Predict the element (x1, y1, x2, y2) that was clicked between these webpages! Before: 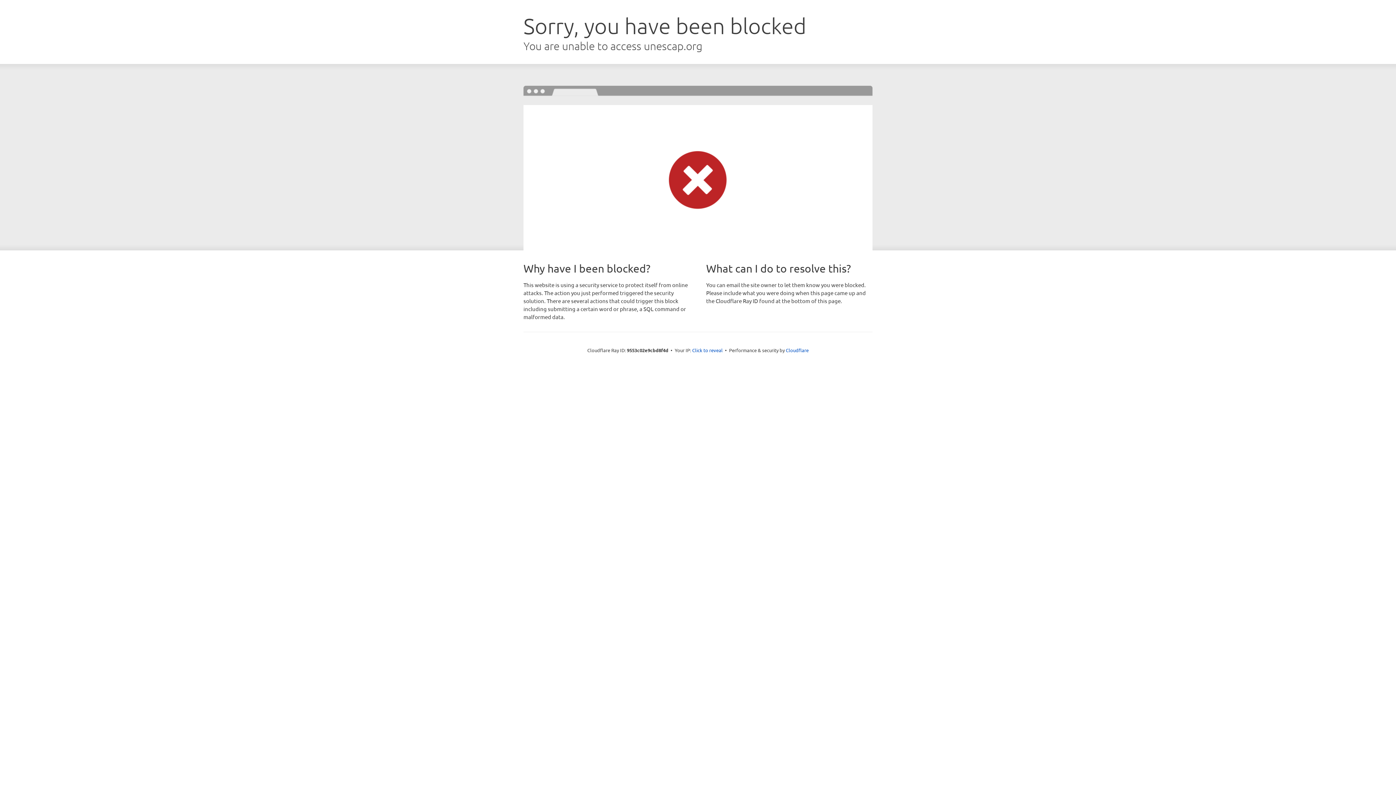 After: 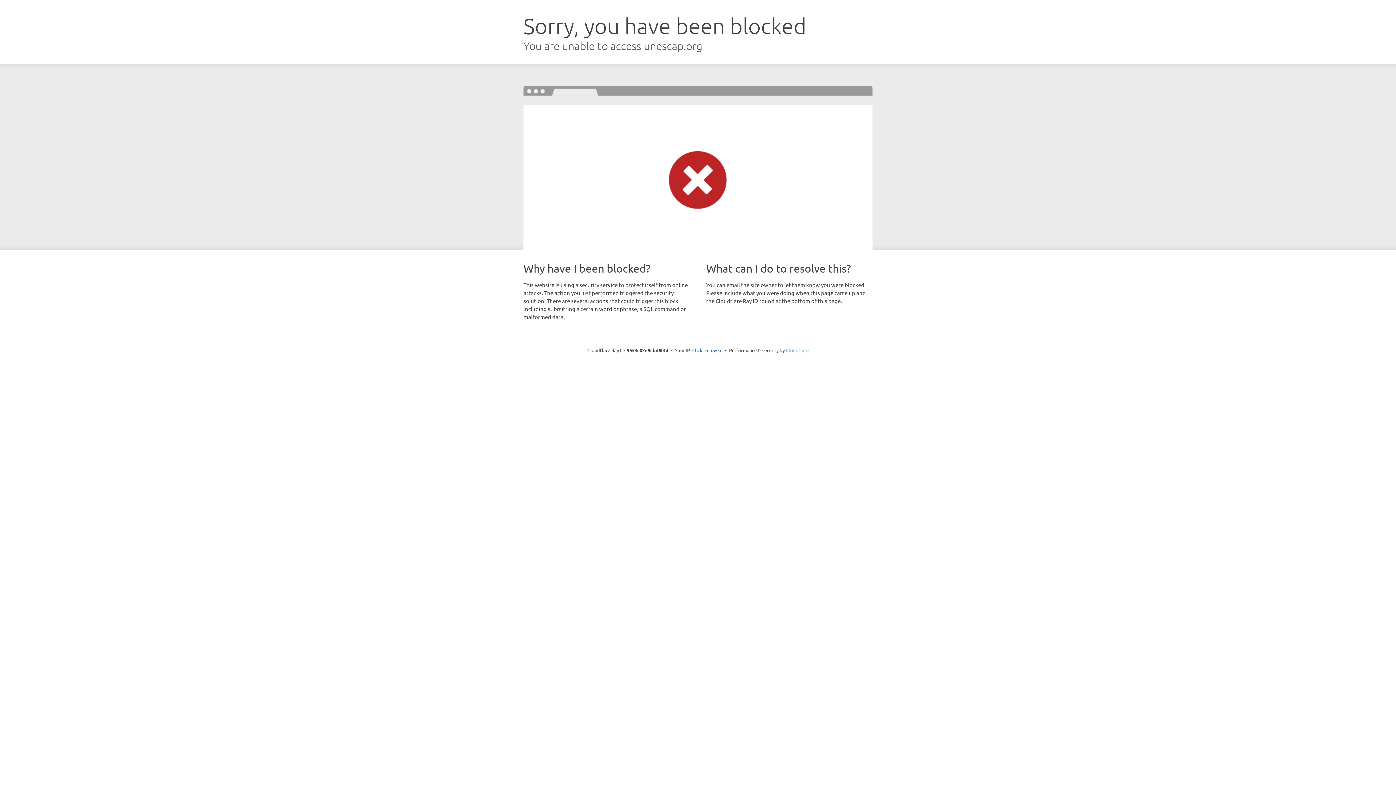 Action: label: Cloudflare bbox: (786, 347, 808, 353)